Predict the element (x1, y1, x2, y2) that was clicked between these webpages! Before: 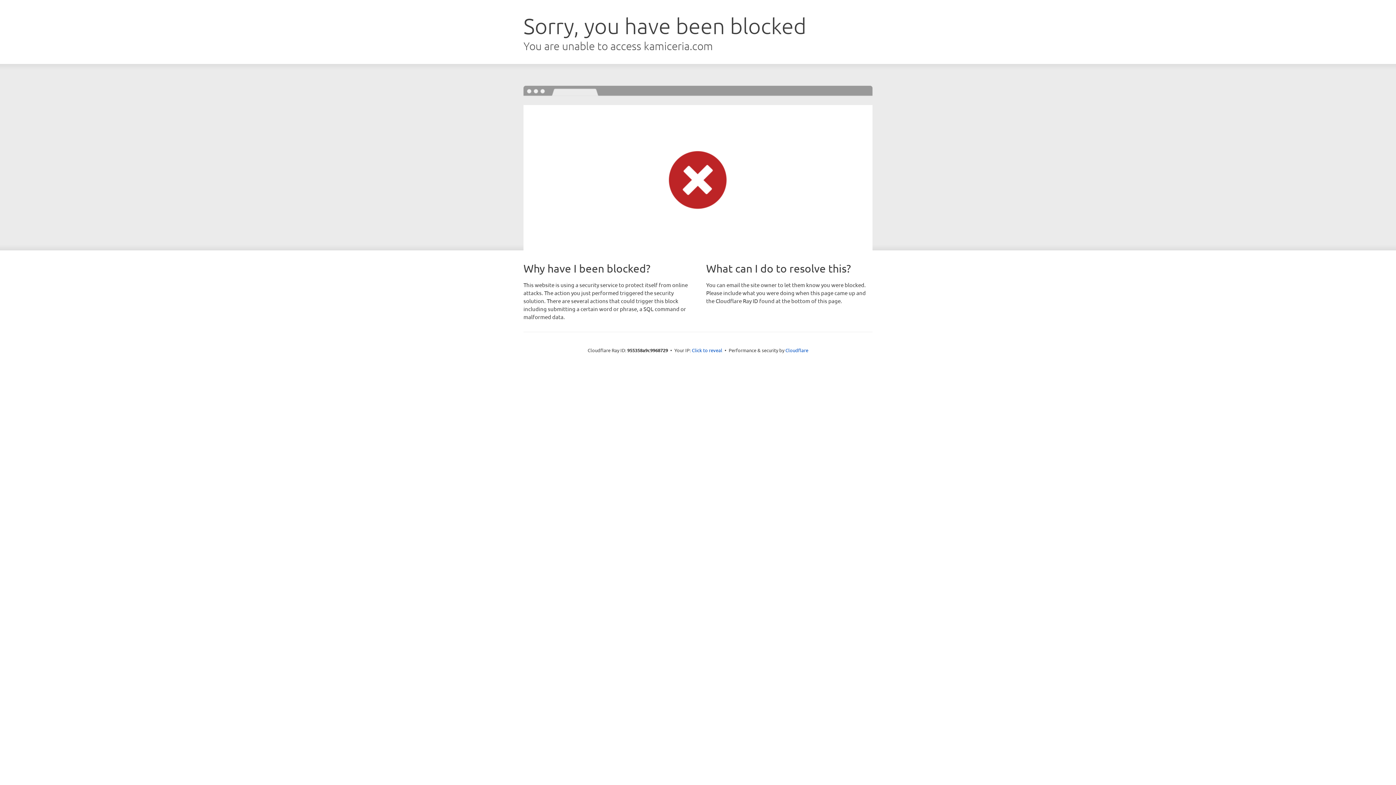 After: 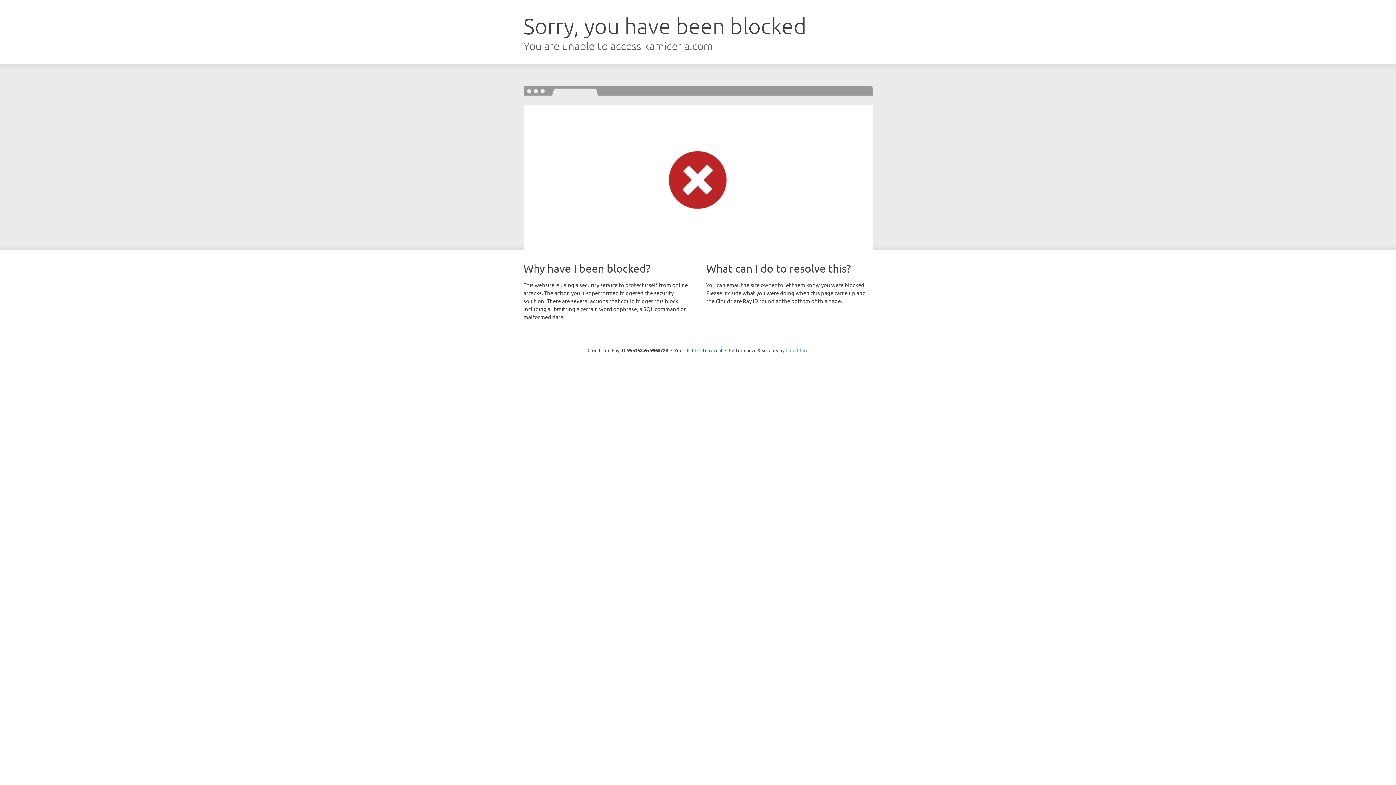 Action: label: Cloudflare bbox: (785, 347, 808, 353)